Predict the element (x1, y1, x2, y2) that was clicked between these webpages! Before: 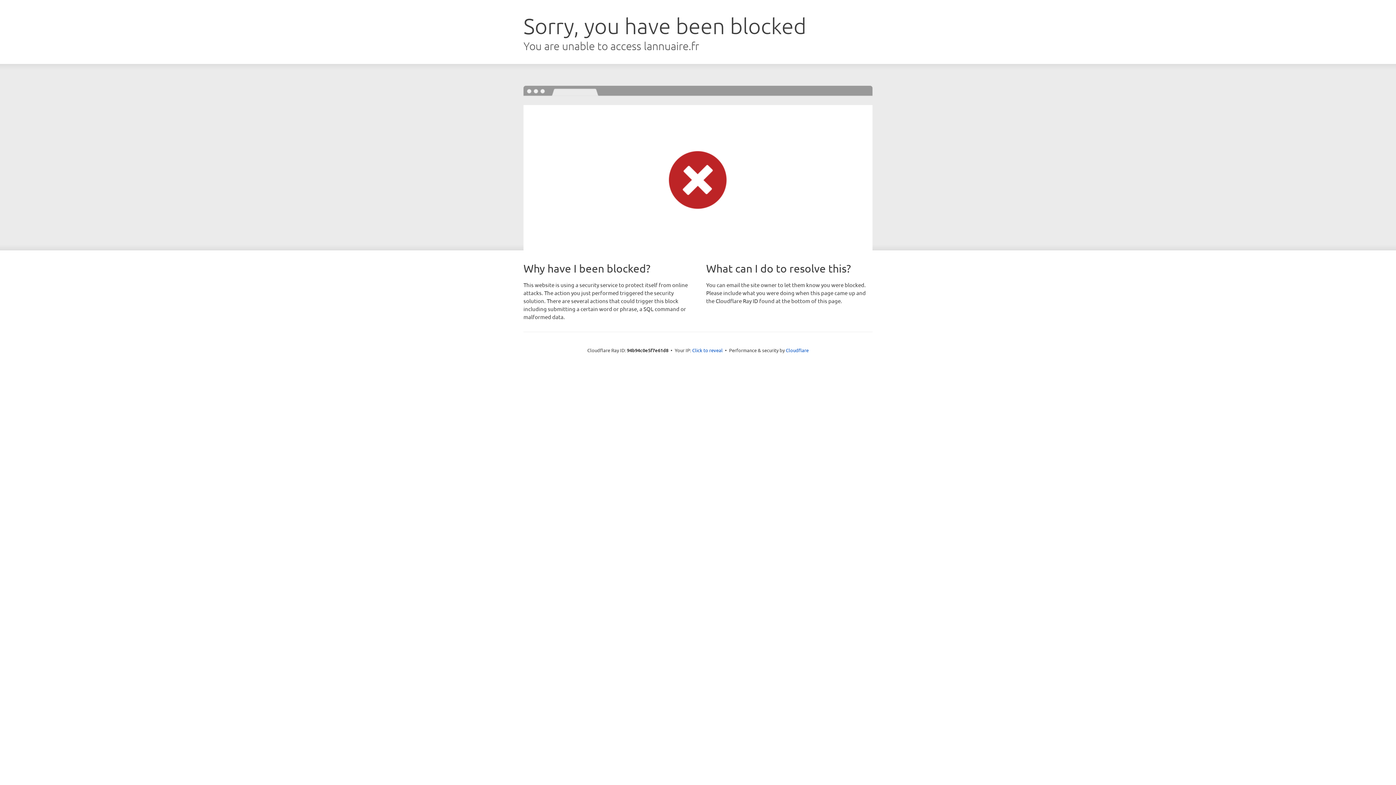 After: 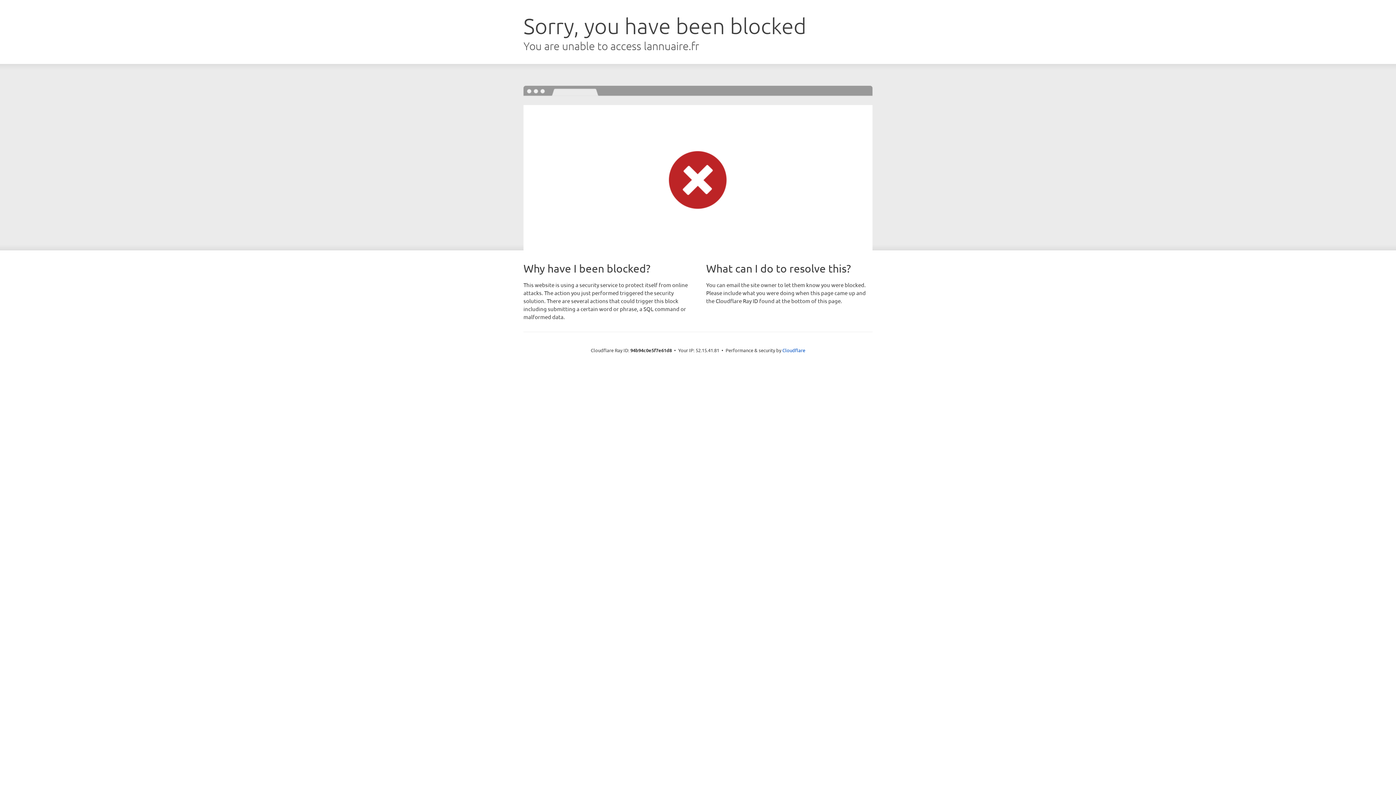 Action: label: Click to reveal bbox: (692, 346, 722, 353)